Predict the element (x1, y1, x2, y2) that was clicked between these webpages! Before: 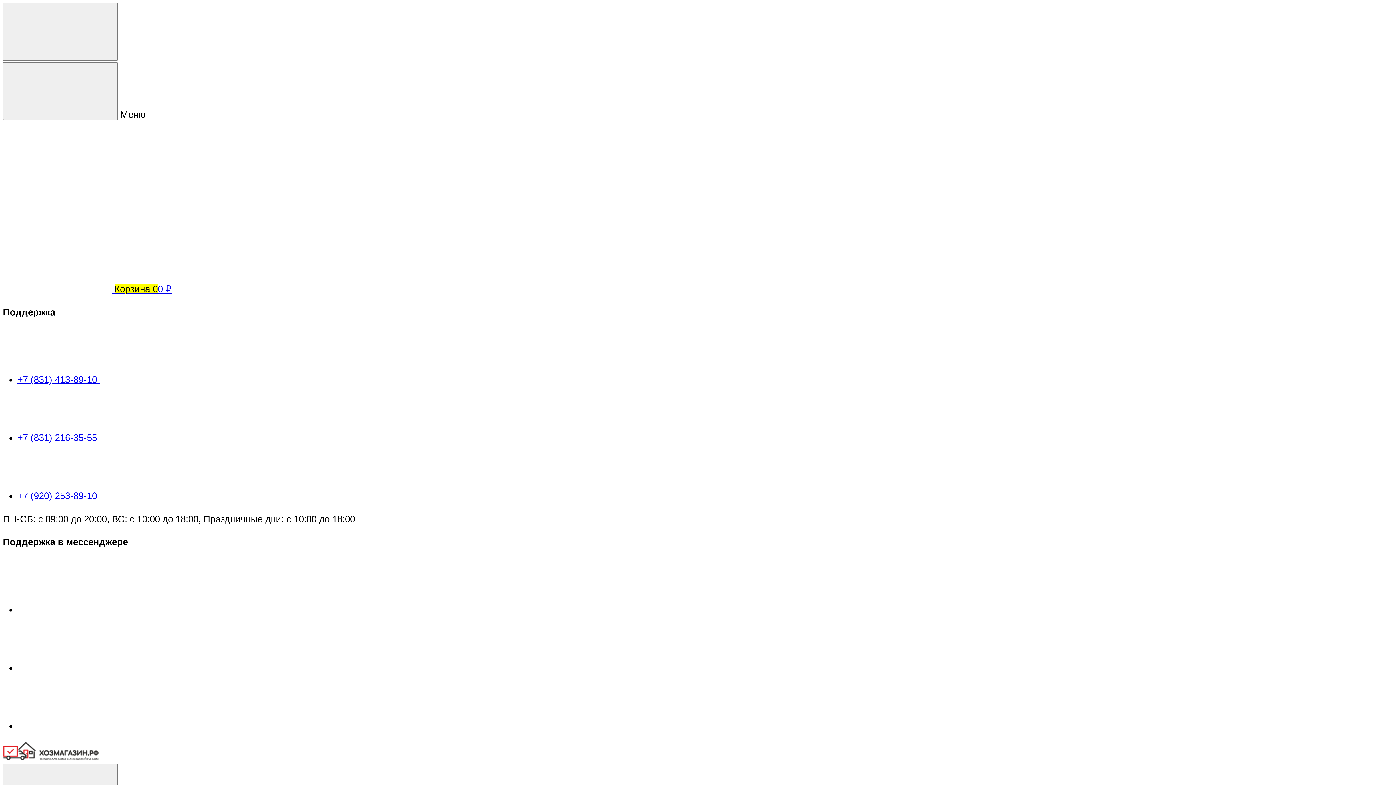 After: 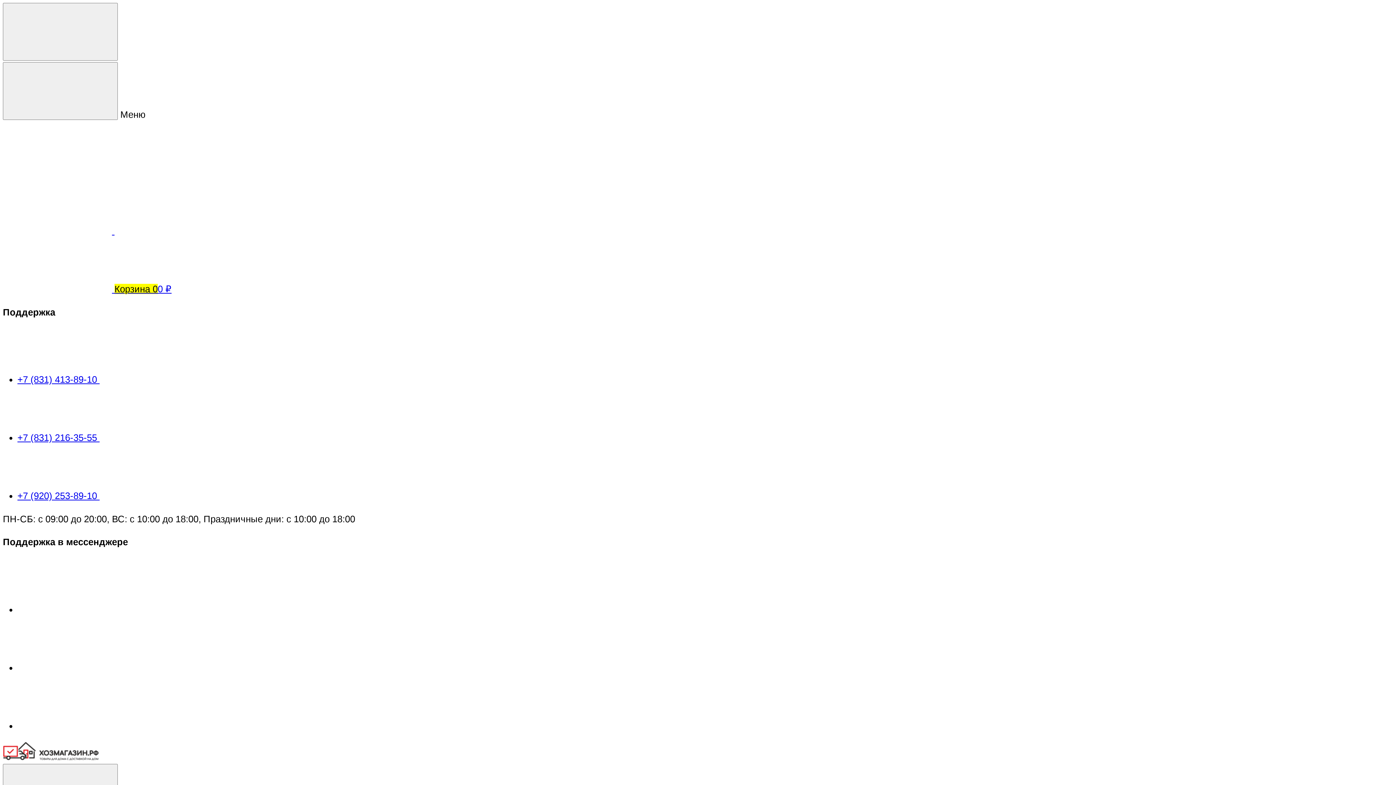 Action: label: +7 (831) 216-35-55  bbox: (17, 432, 208, 442)